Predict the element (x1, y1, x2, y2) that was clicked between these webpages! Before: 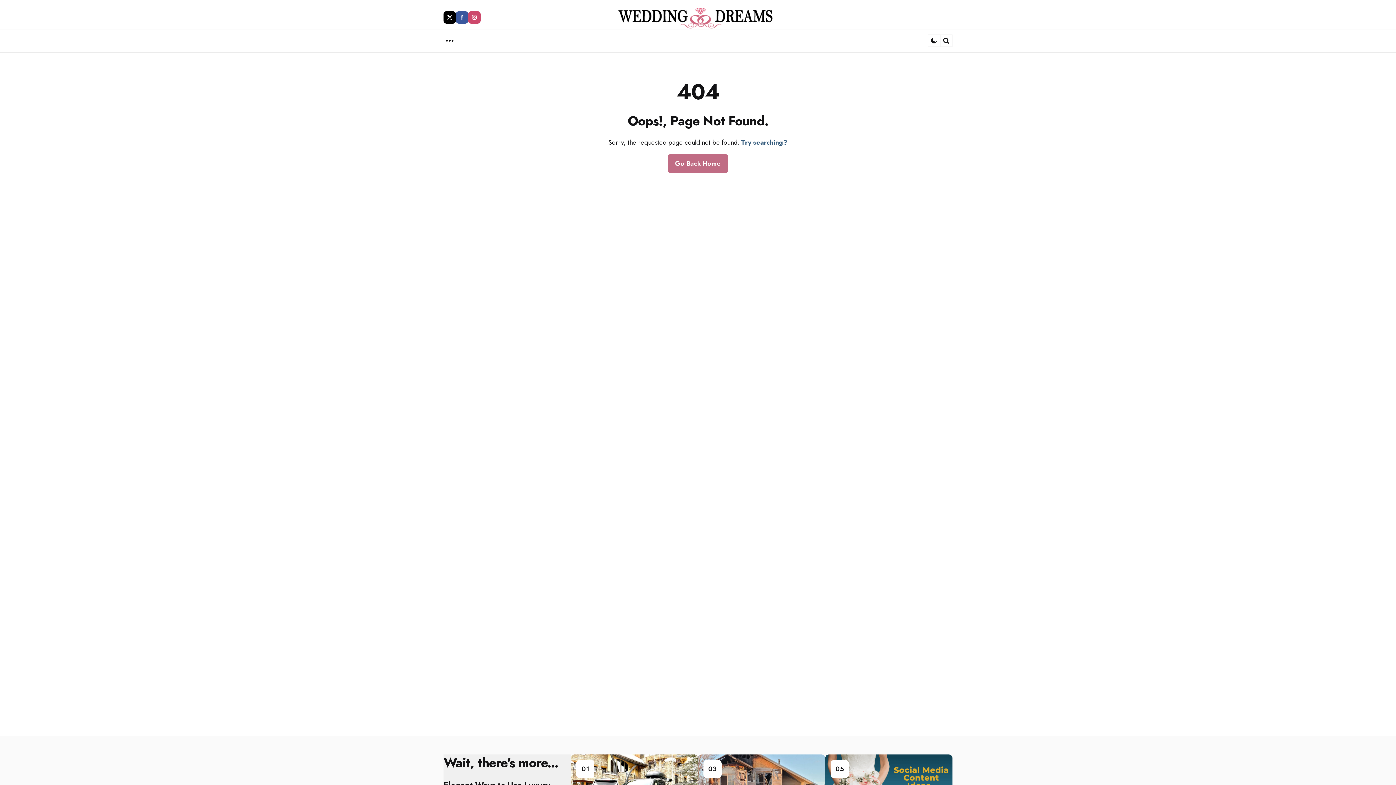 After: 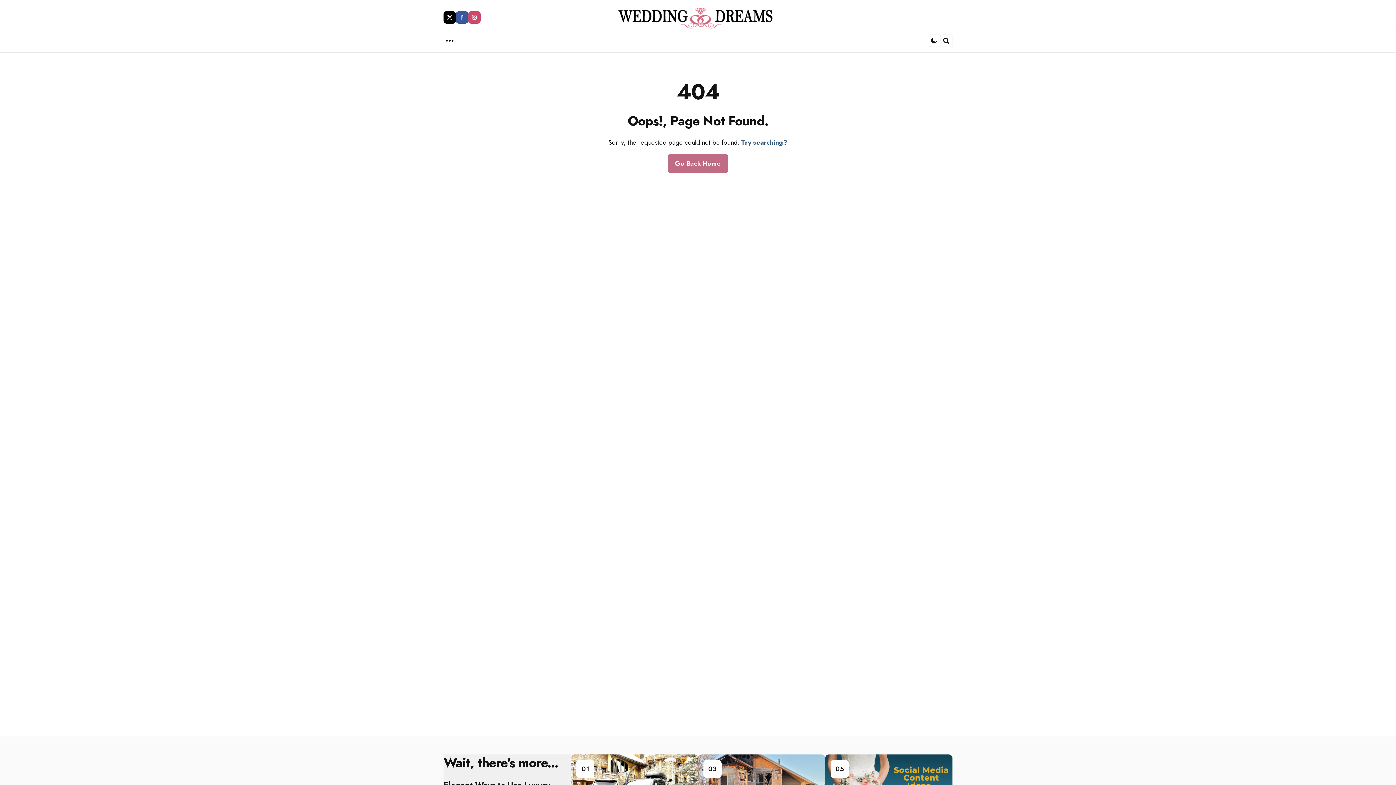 Action: bbox: (456, 11, 468, 23) label: facebook